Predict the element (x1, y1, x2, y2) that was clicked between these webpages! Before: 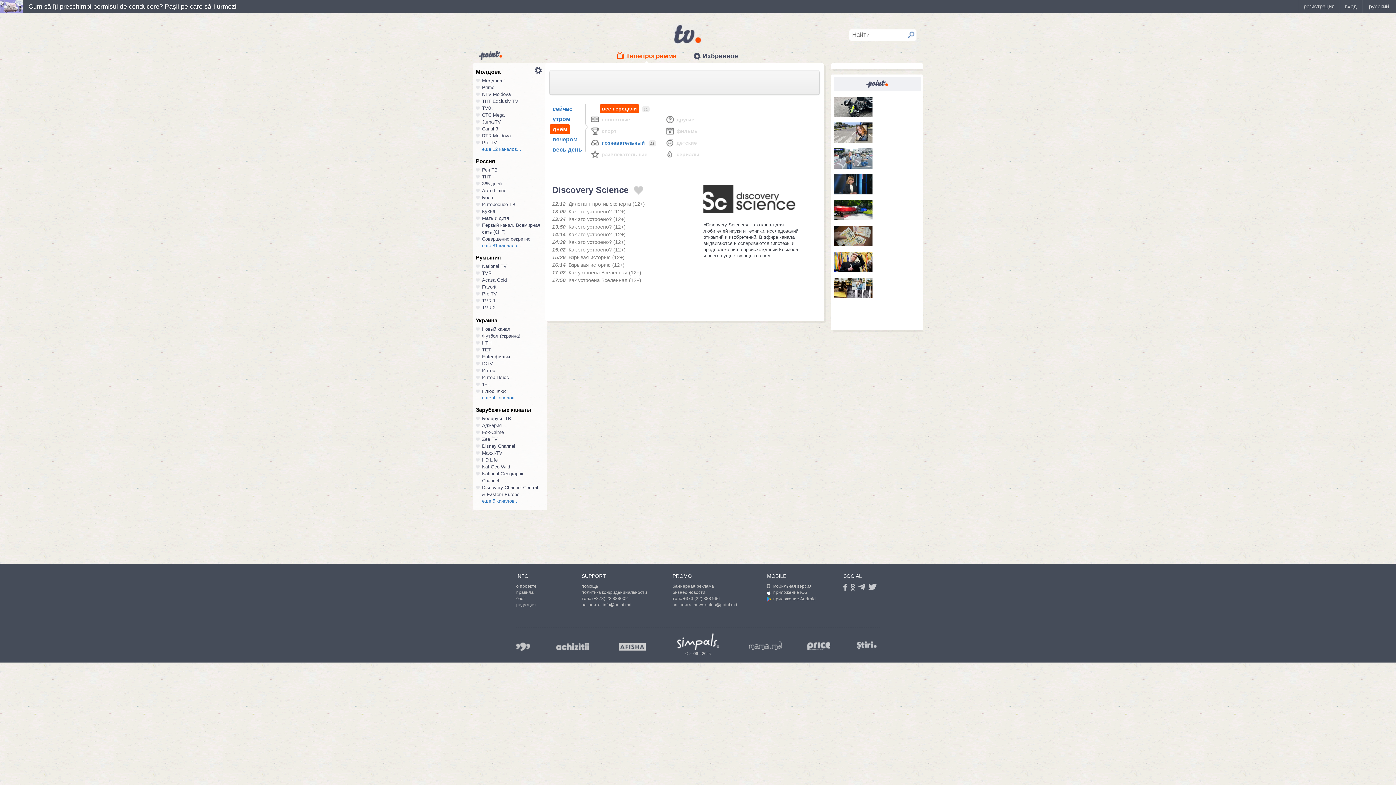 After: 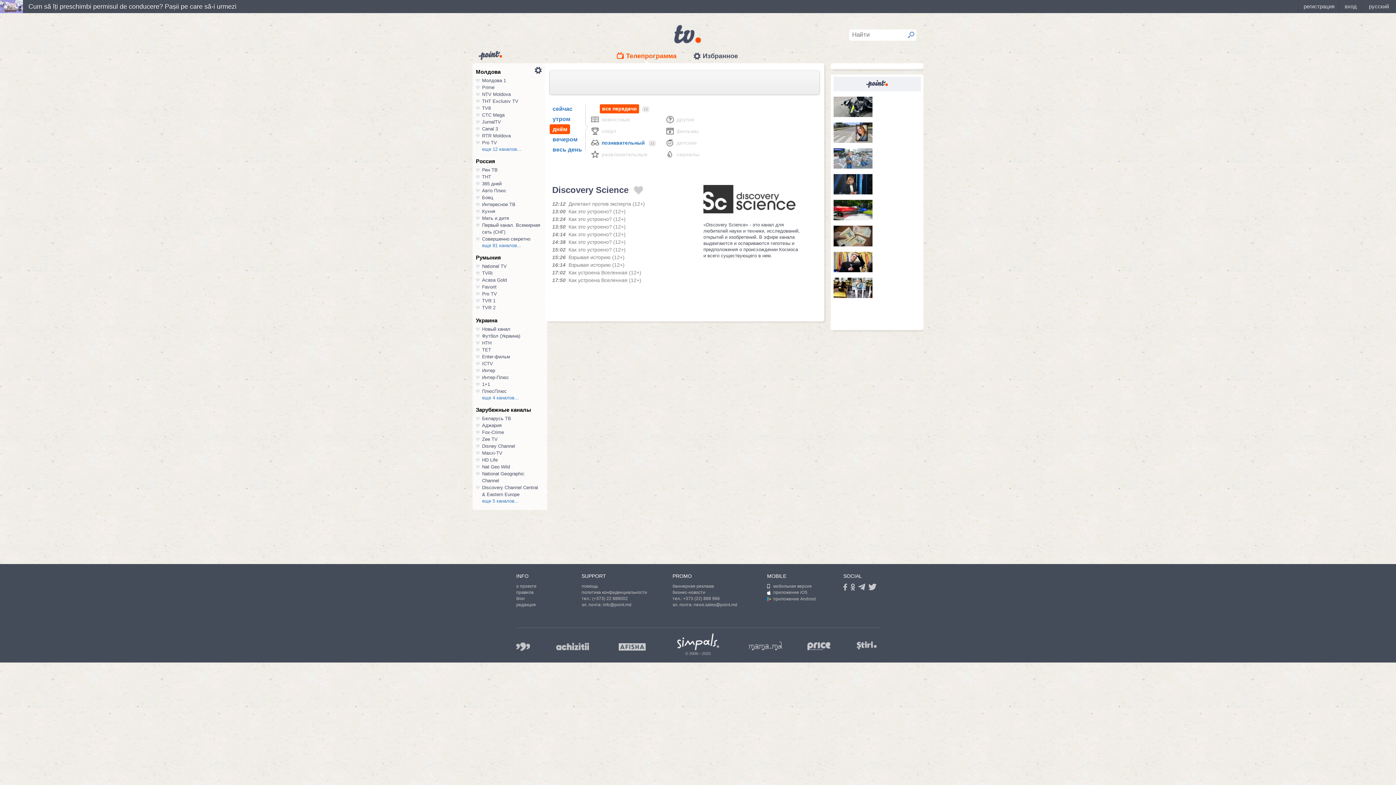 Action: bbox: (516, 642, 530, 651) label: 999.md